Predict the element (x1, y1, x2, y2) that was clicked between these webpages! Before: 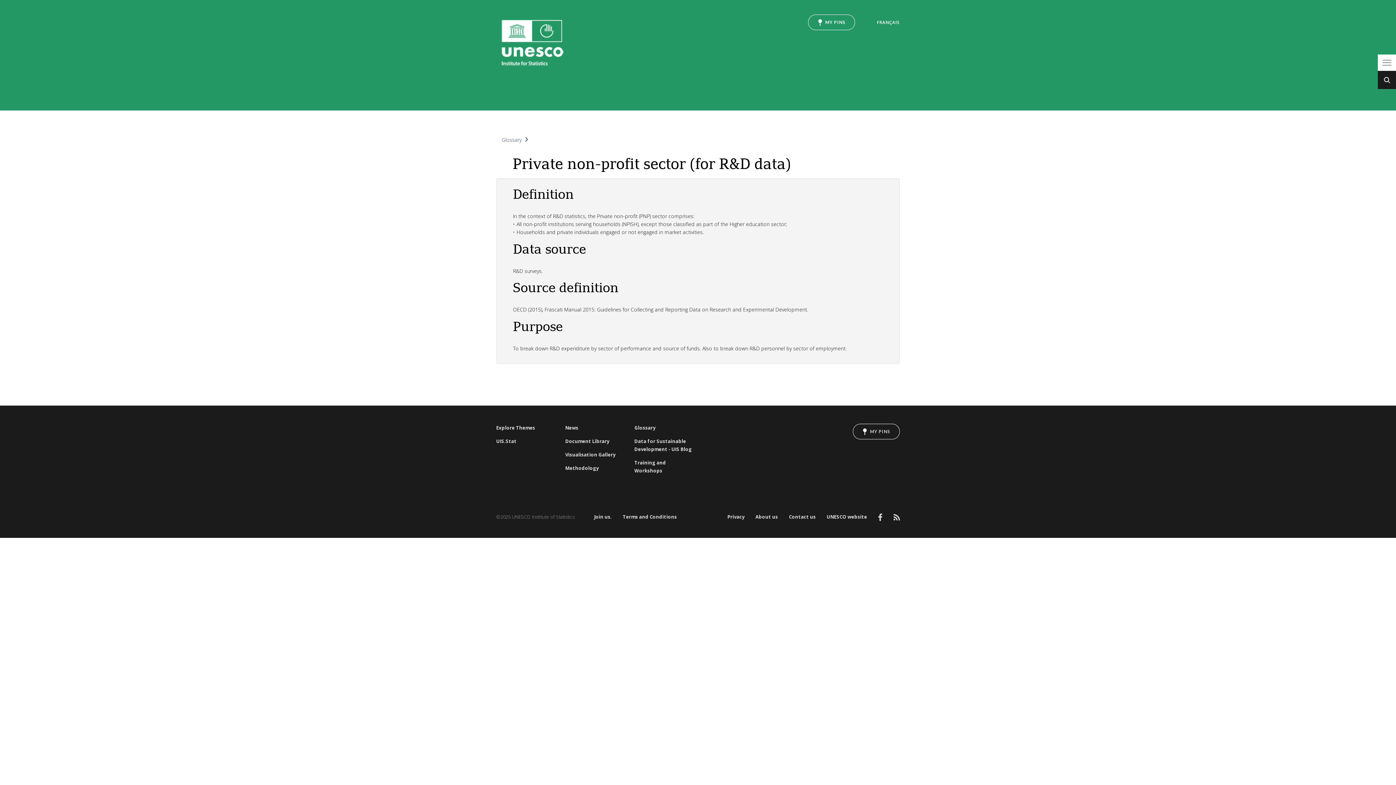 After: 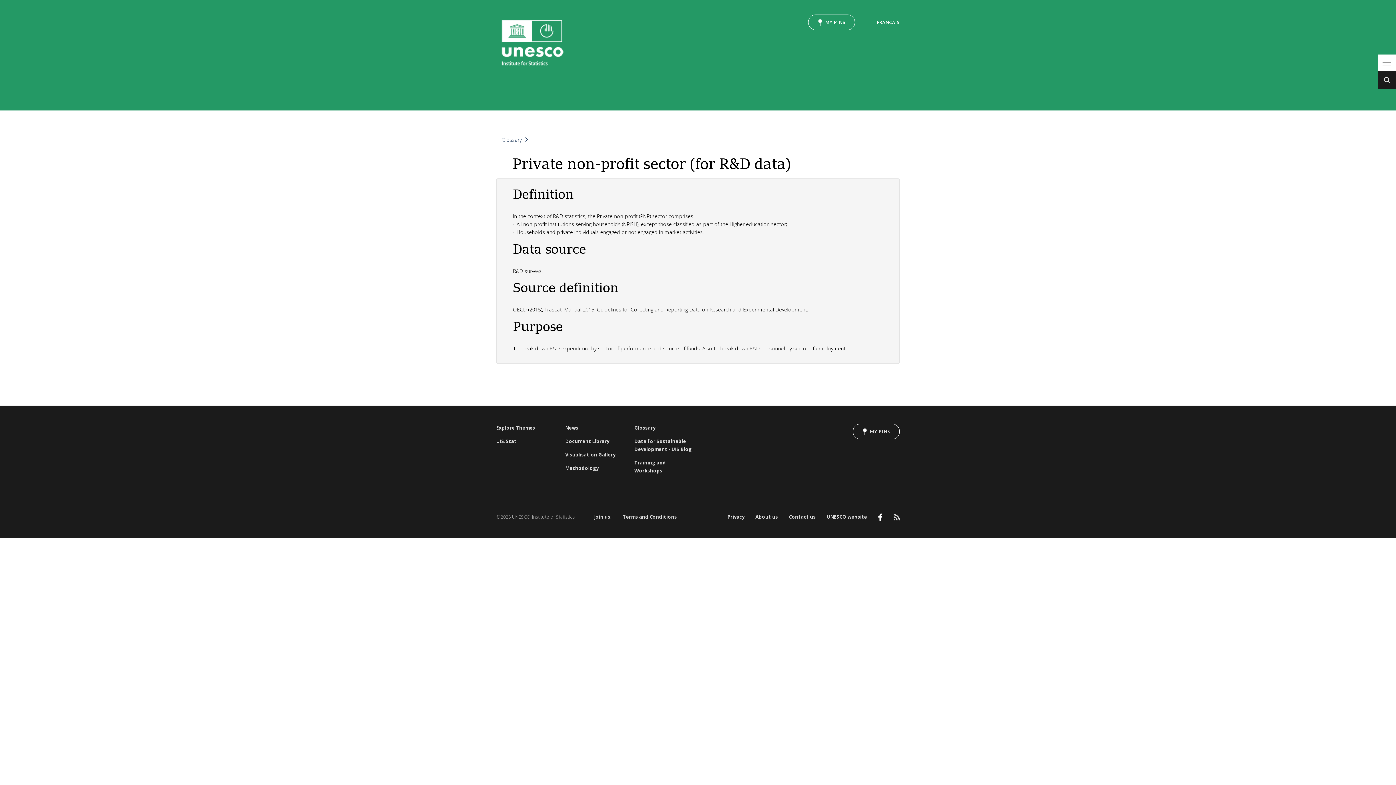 Action: bbox: (878, 513, 882, 521) label: Facebook